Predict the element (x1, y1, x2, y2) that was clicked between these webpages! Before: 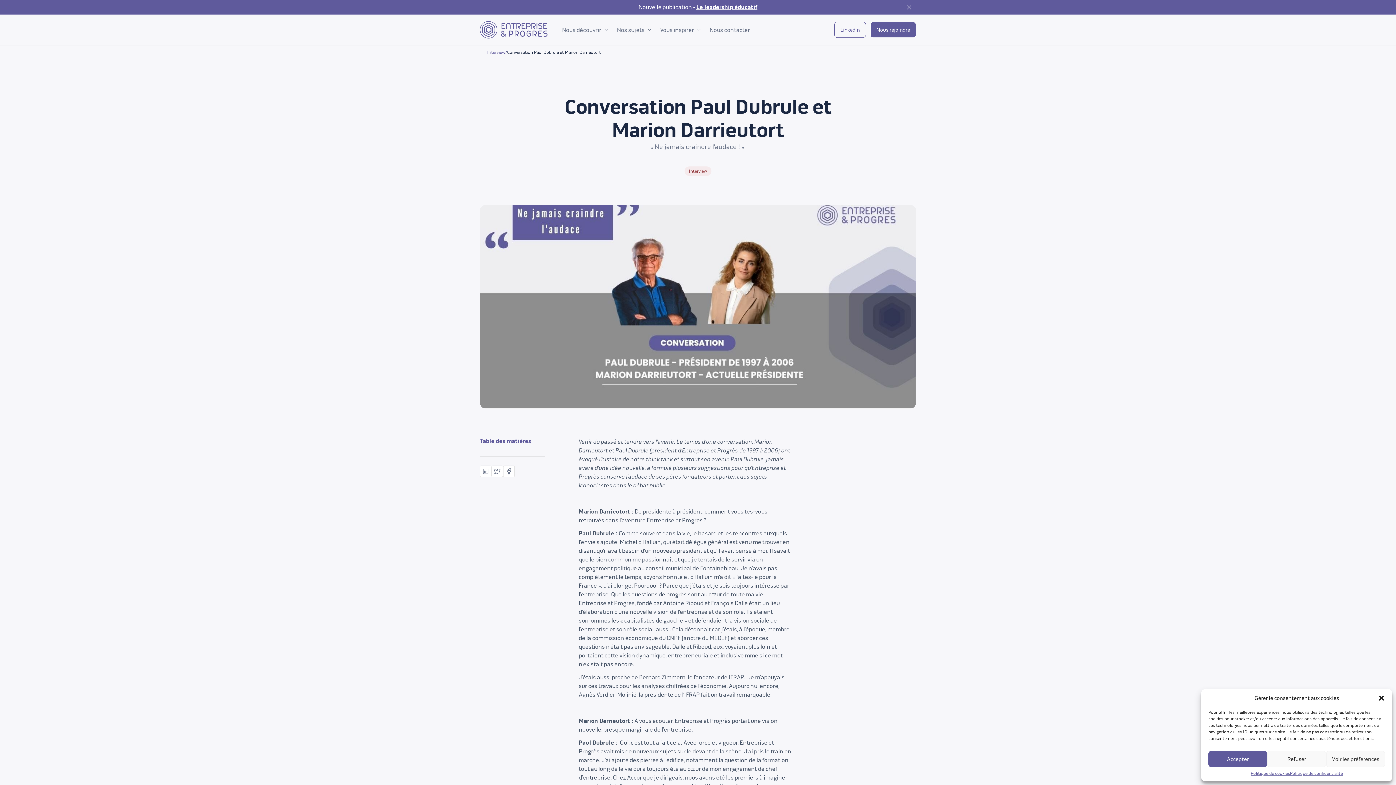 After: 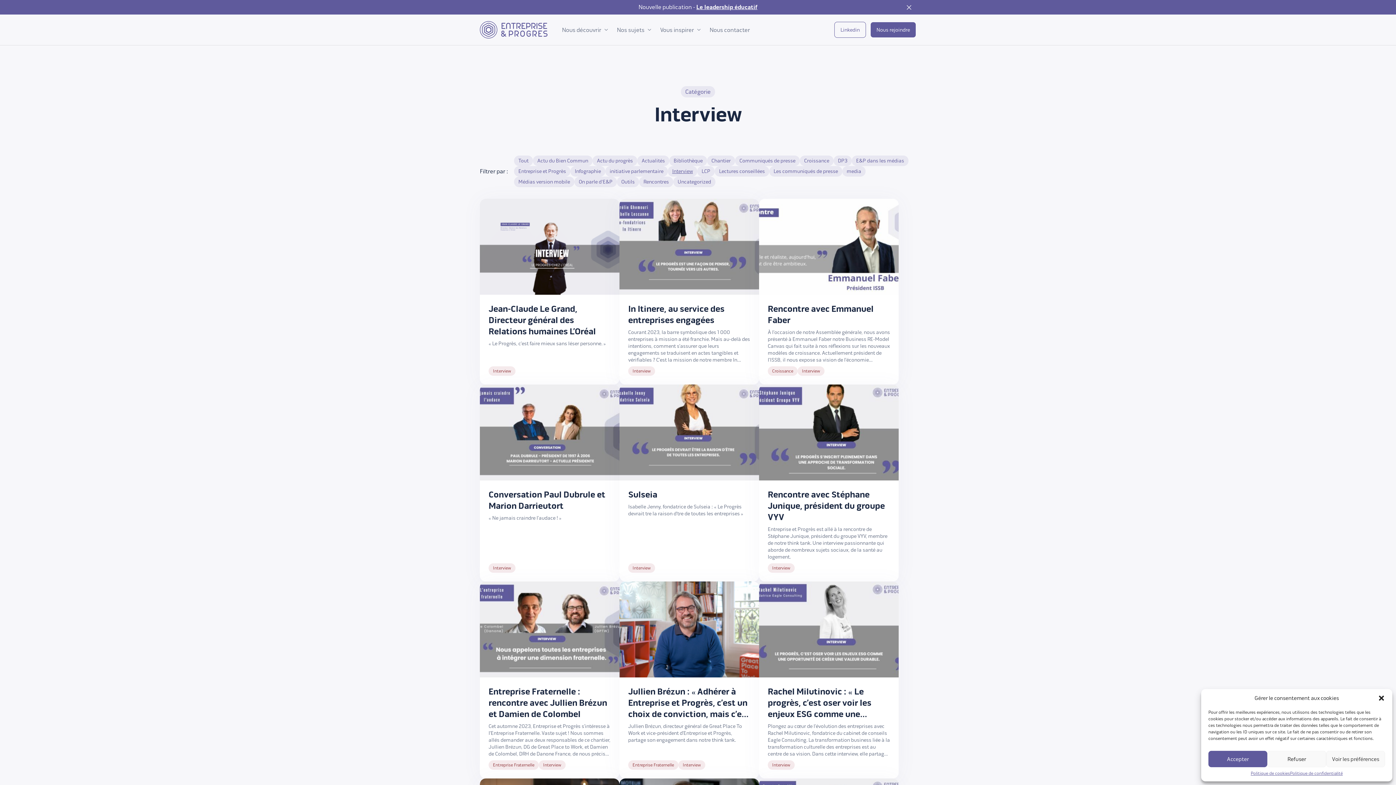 Action: label: Interview bbox: (487, 49, 505, 54)